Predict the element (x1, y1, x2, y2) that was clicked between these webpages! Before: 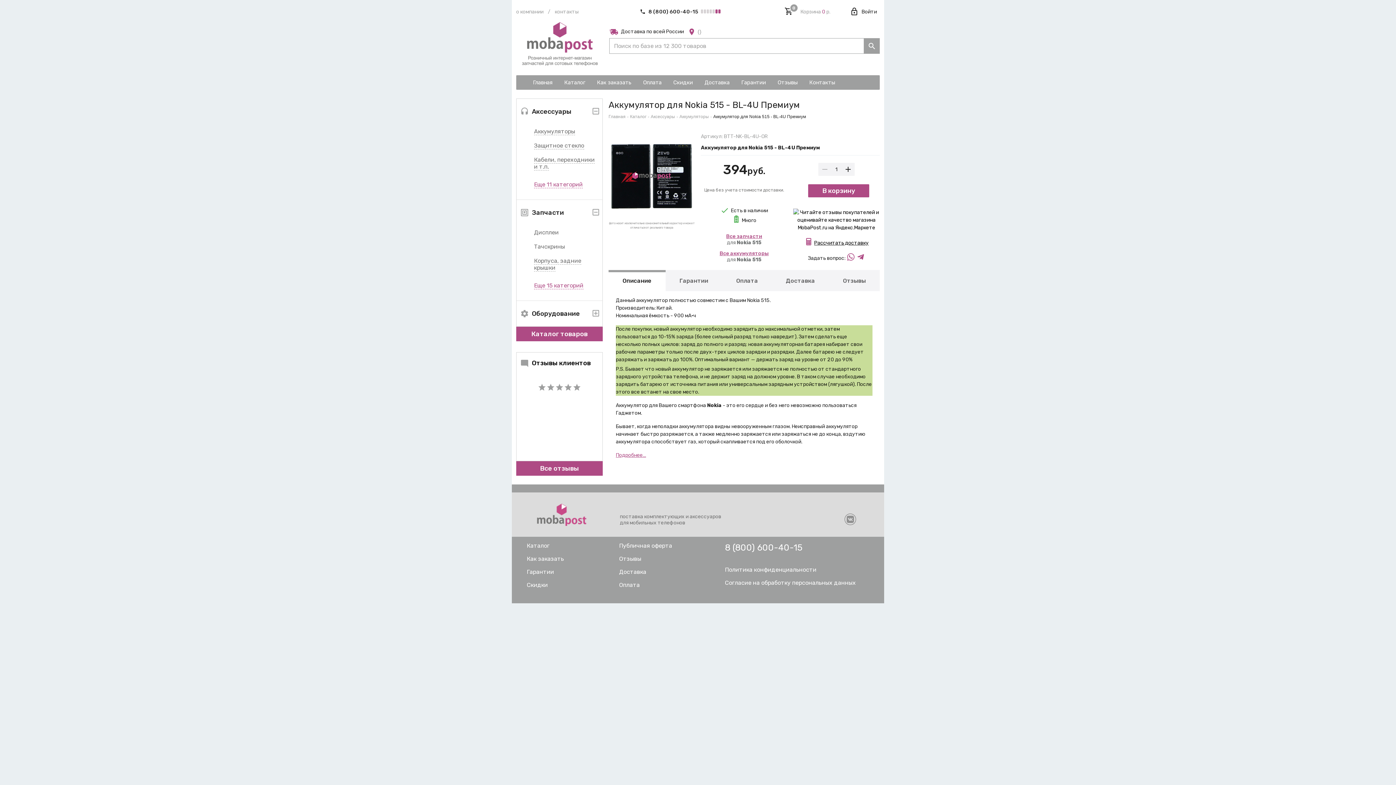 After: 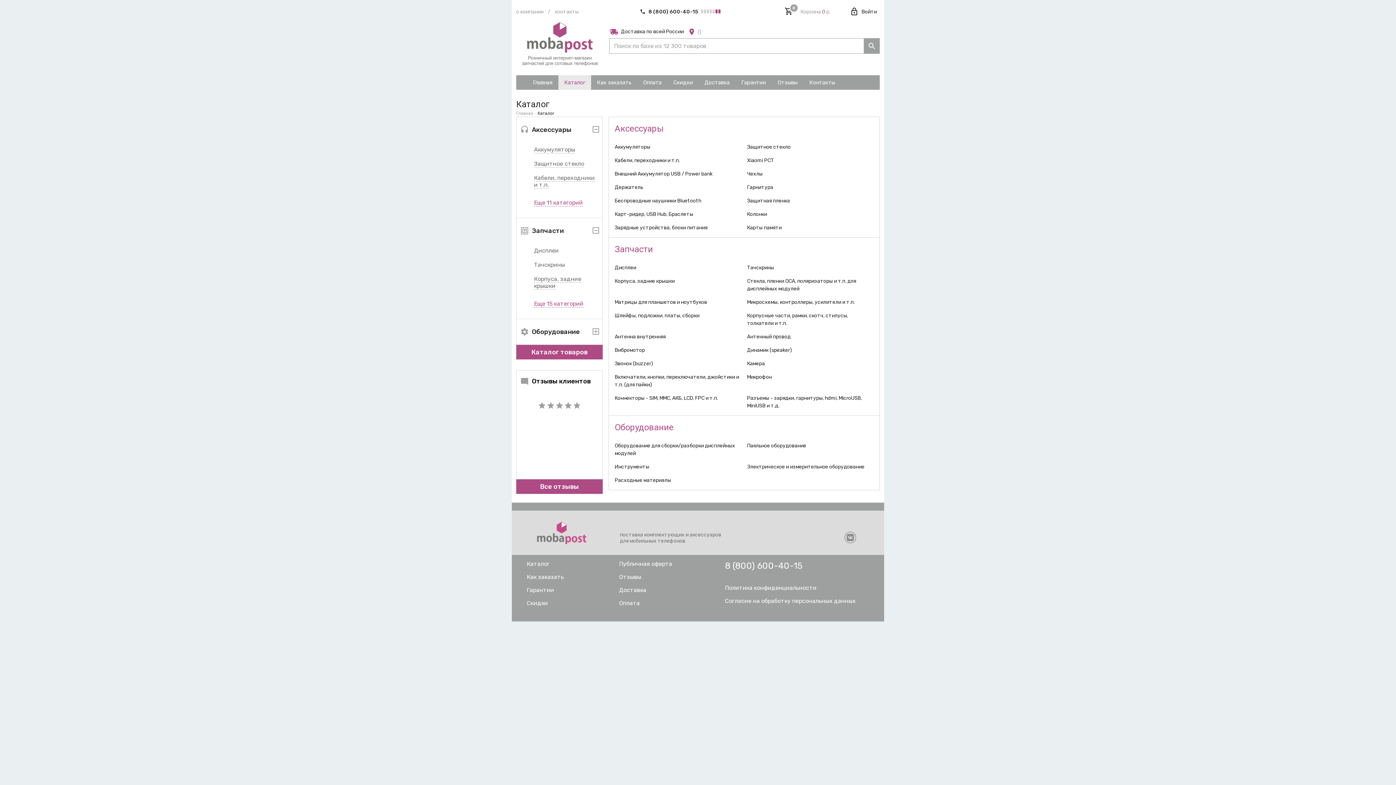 Action: label: Каталог bbox: (630, 113, 646, 120)